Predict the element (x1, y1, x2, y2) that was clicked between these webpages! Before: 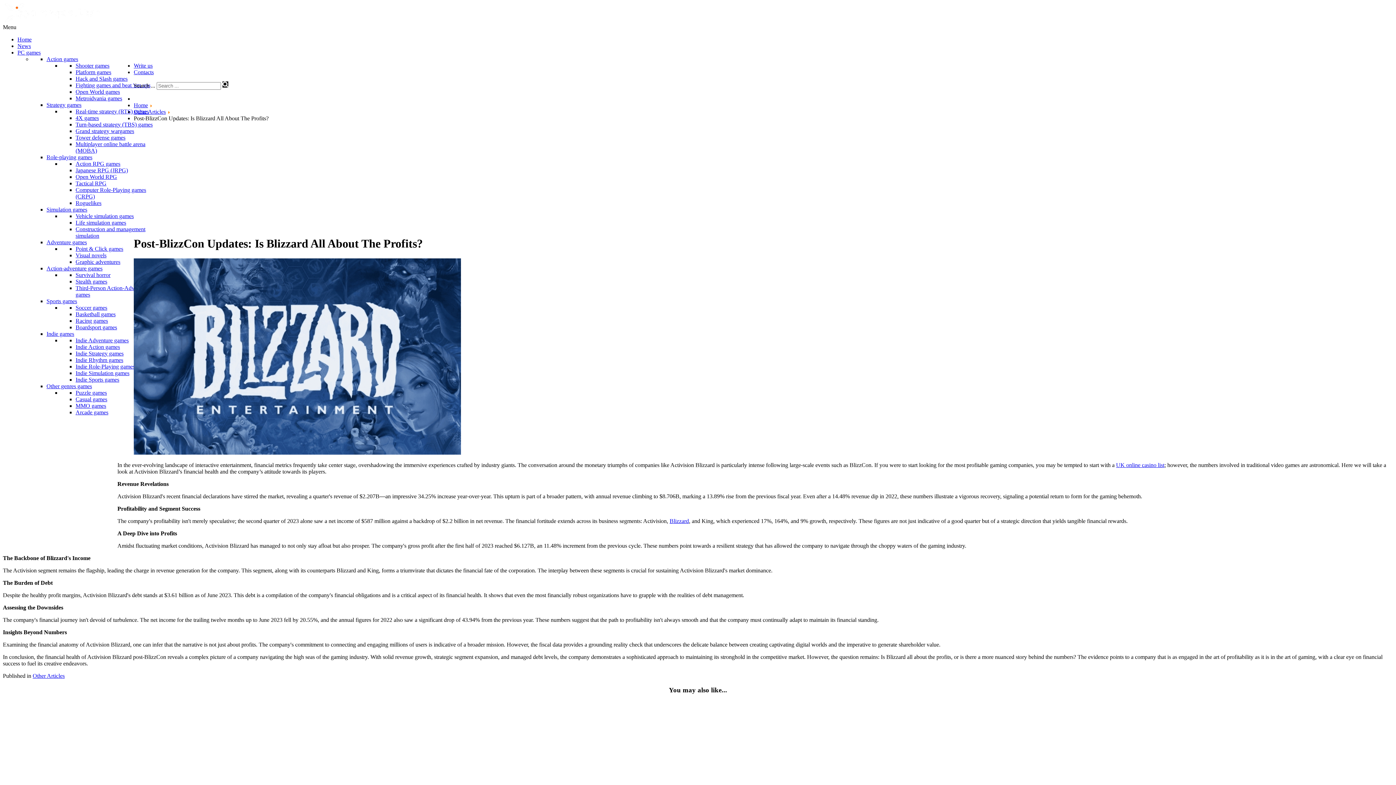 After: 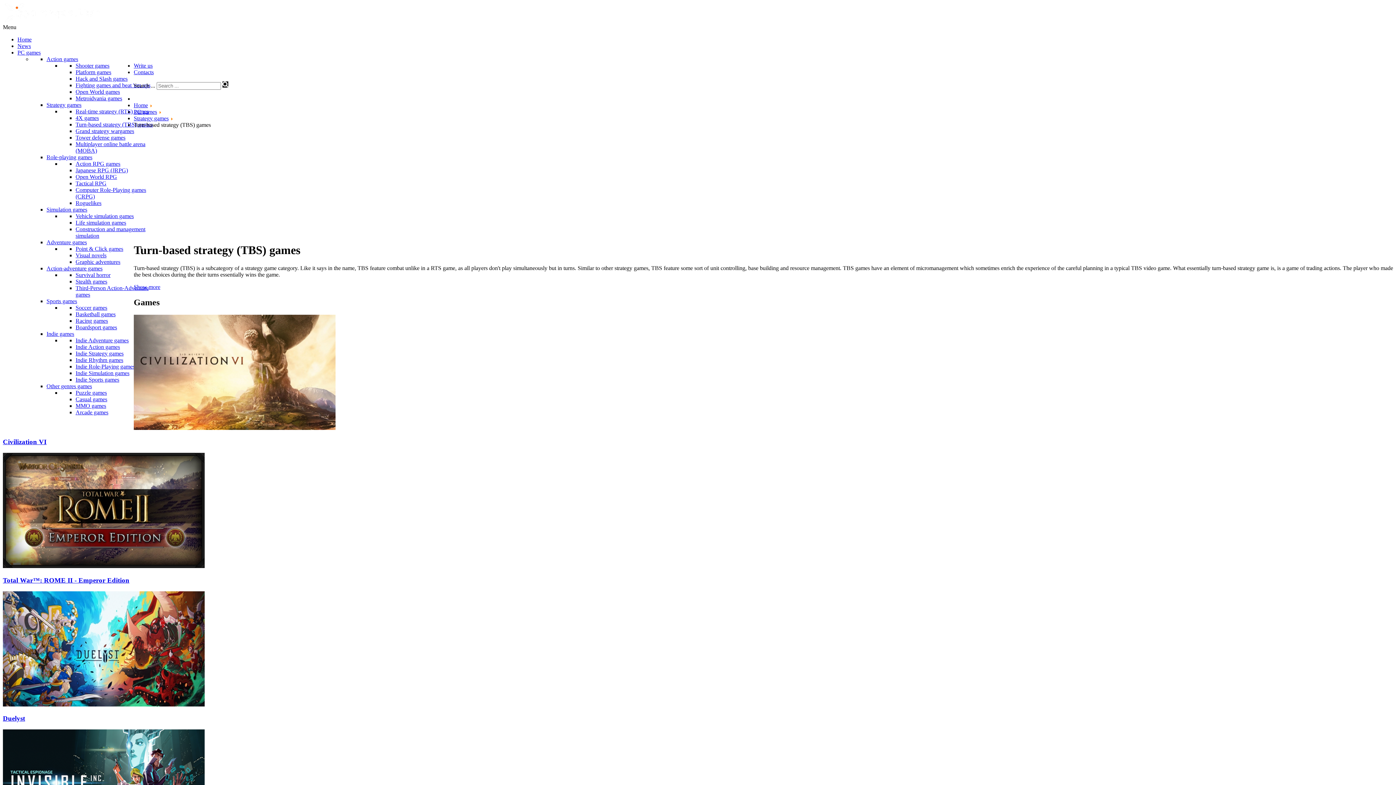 Action: label: Turn-based strategy (TBS) games bbox: (75, 121, 152, 127)